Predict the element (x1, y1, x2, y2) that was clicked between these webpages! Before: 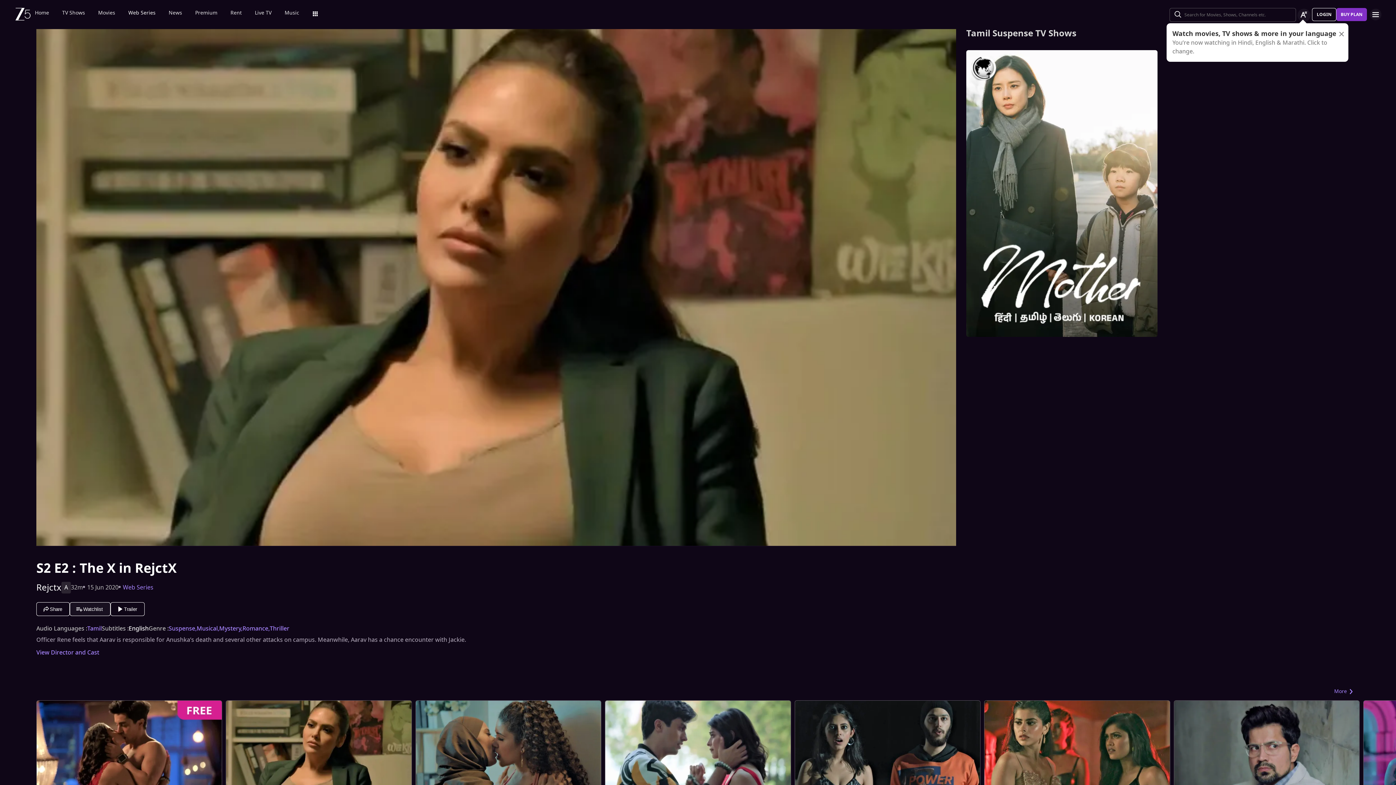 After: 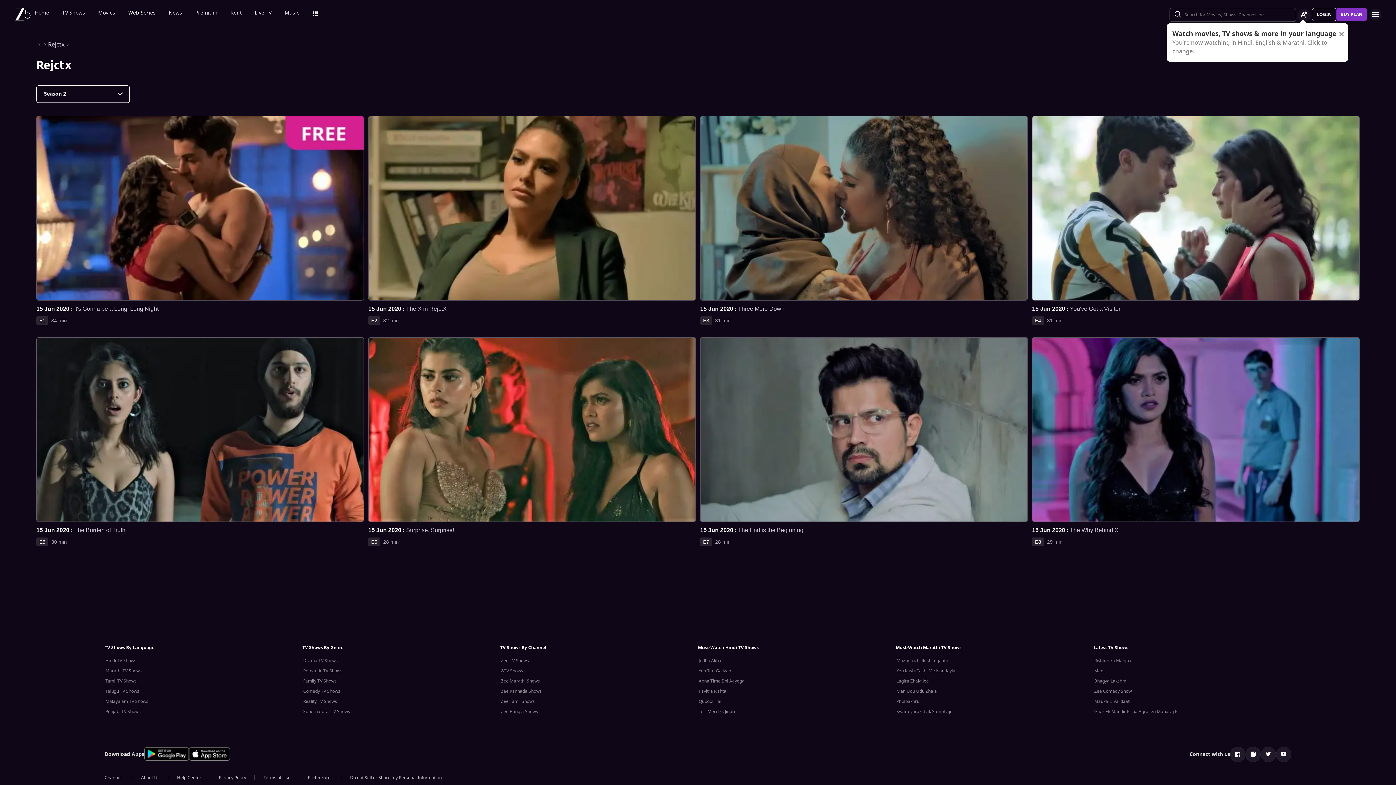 Action: label: S2  bbox: (36, 559, 54, 578)